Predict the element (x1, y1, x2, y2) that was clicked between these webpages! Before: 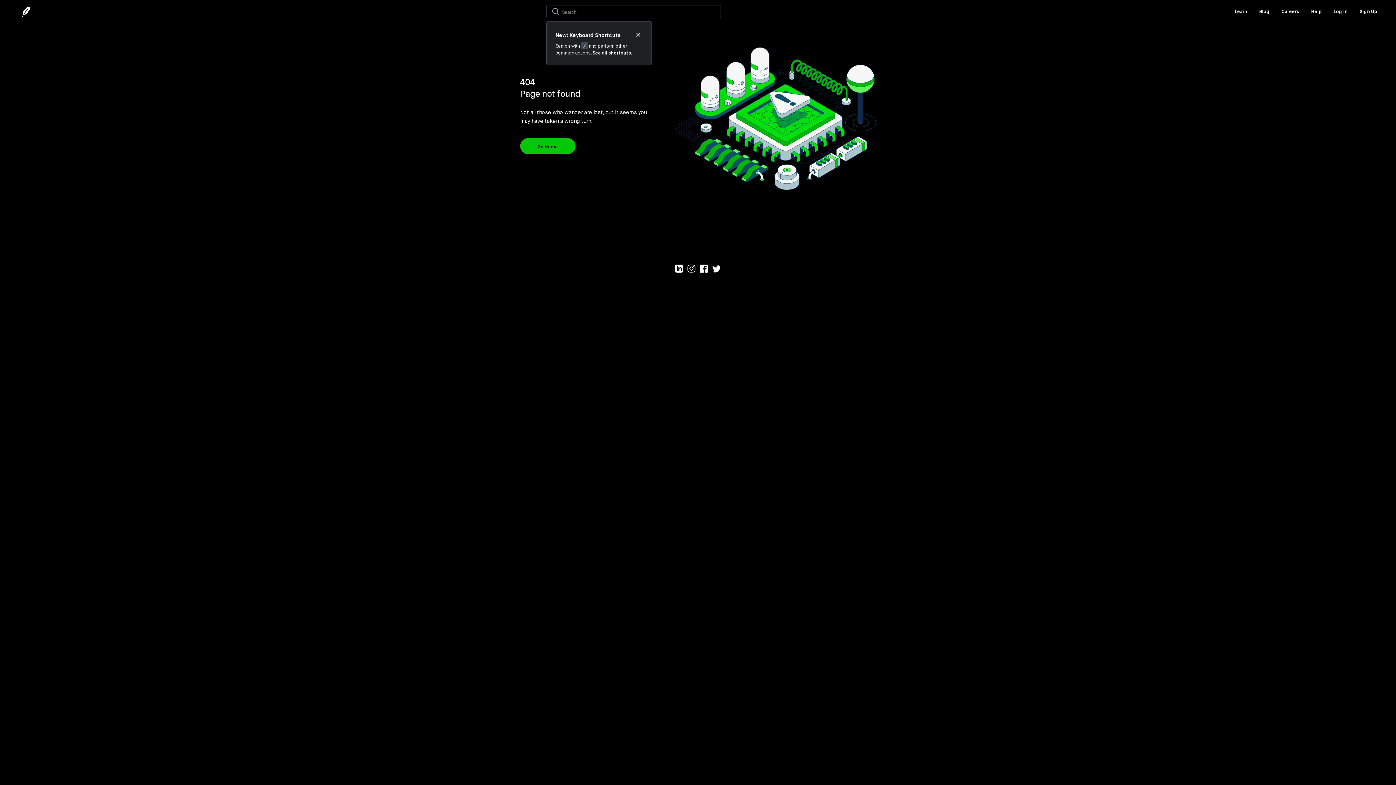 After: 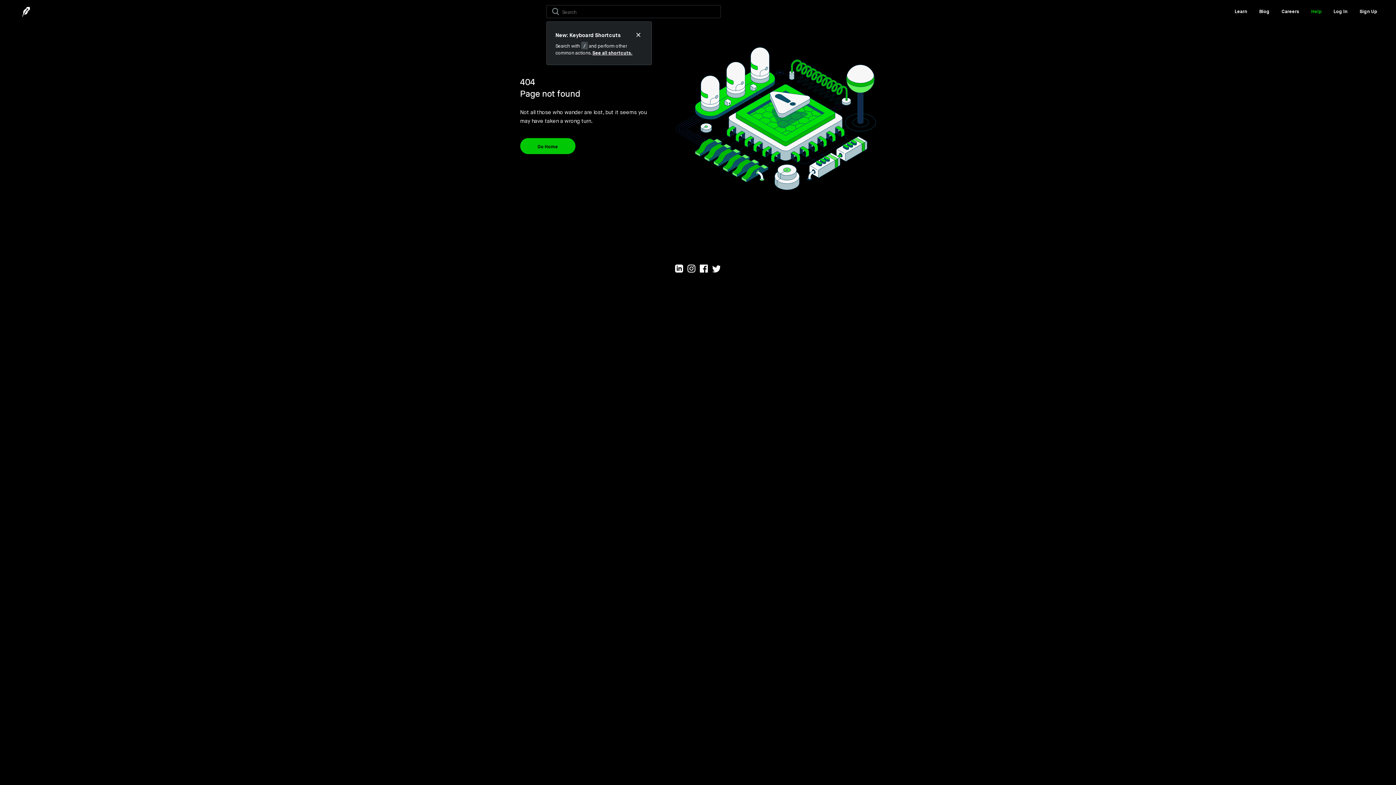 Action: bbox: (1311, 5, 1321, 17) label: Help